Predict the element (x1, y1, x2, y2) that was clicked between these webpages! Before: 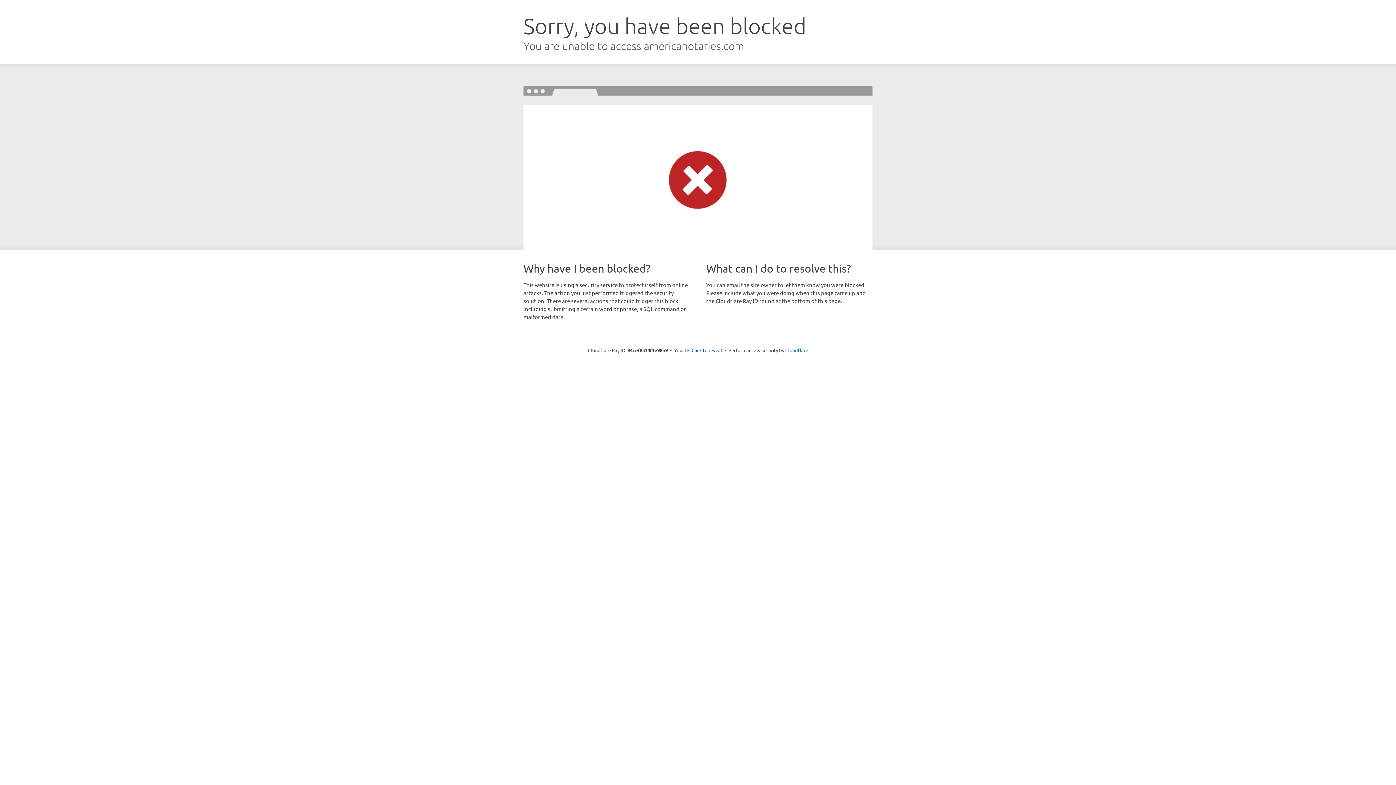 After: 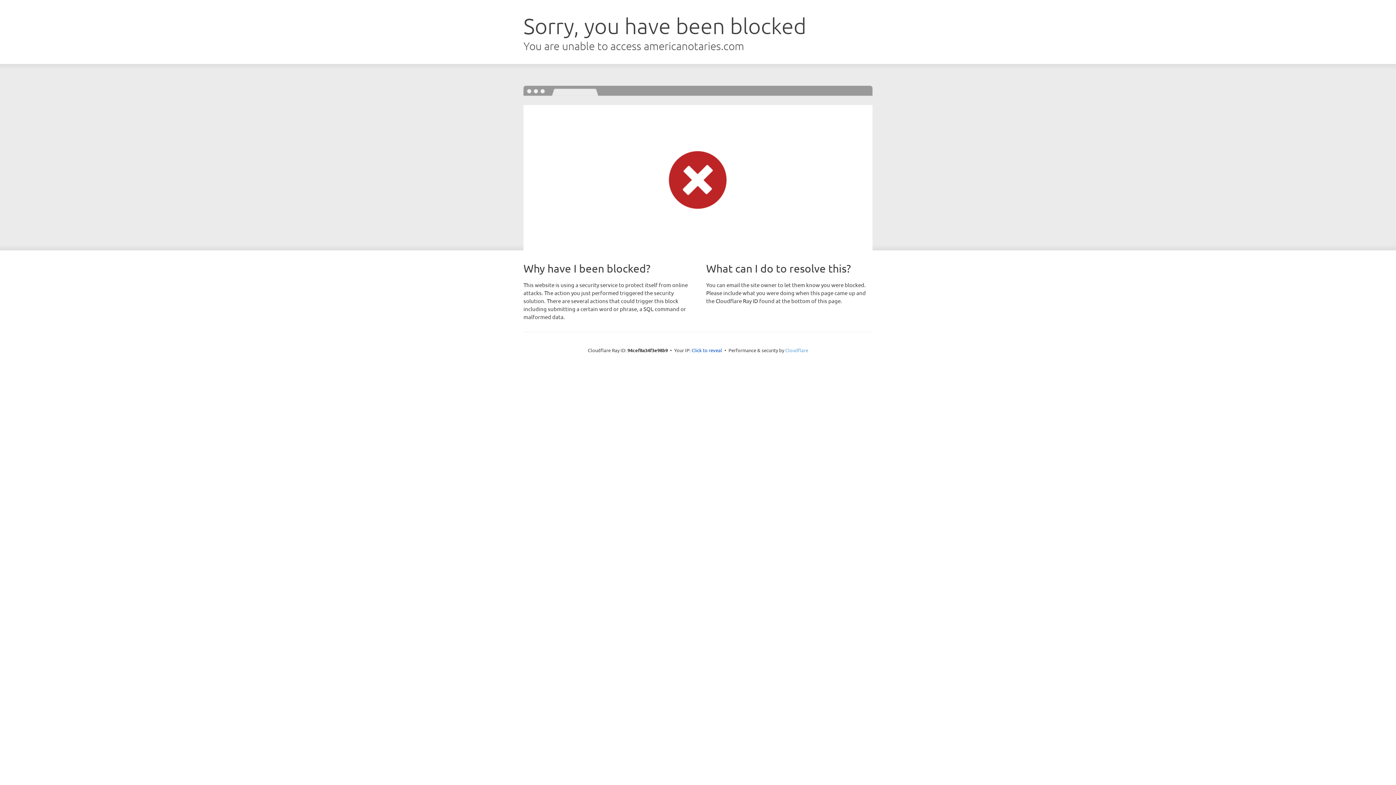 Action: label: Cloudflare bbox: (785, 347, 808, 353)